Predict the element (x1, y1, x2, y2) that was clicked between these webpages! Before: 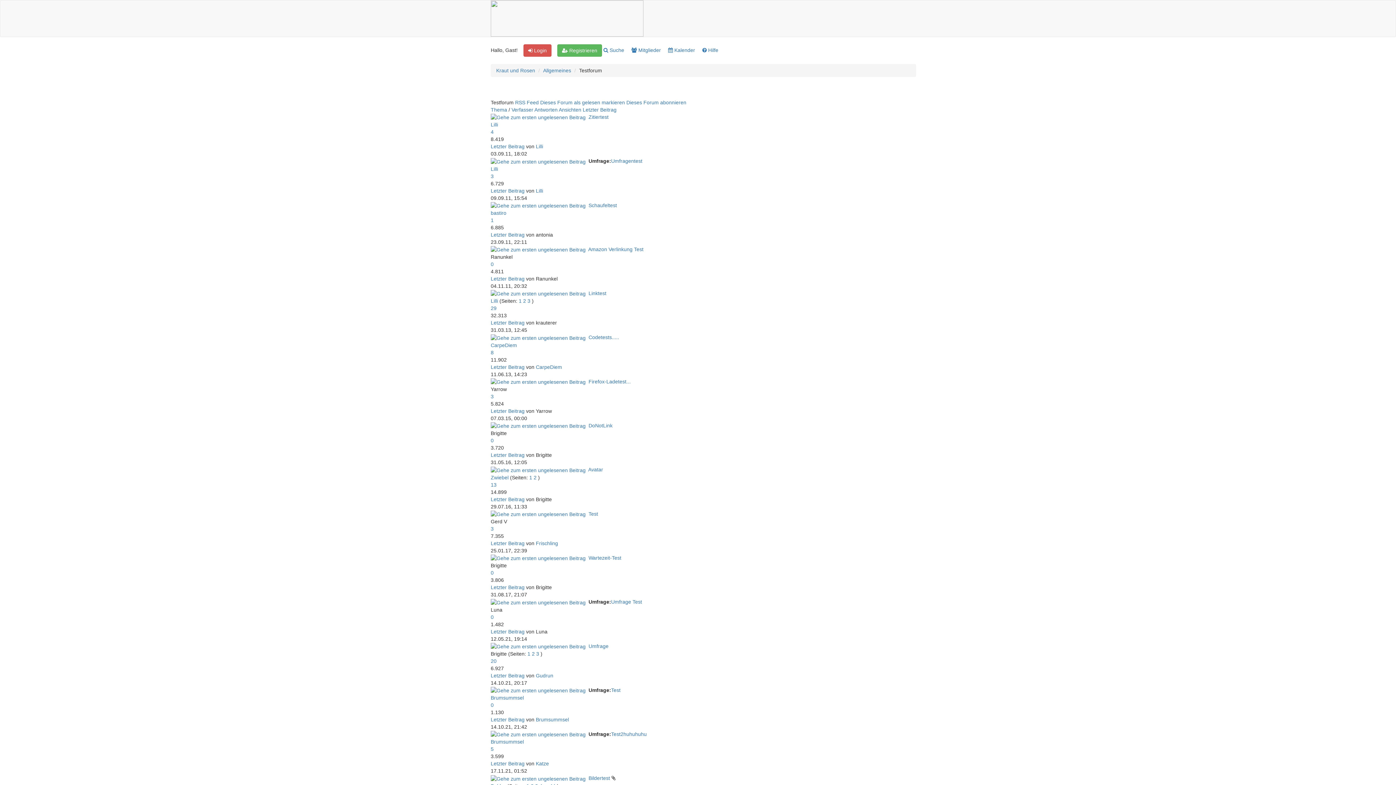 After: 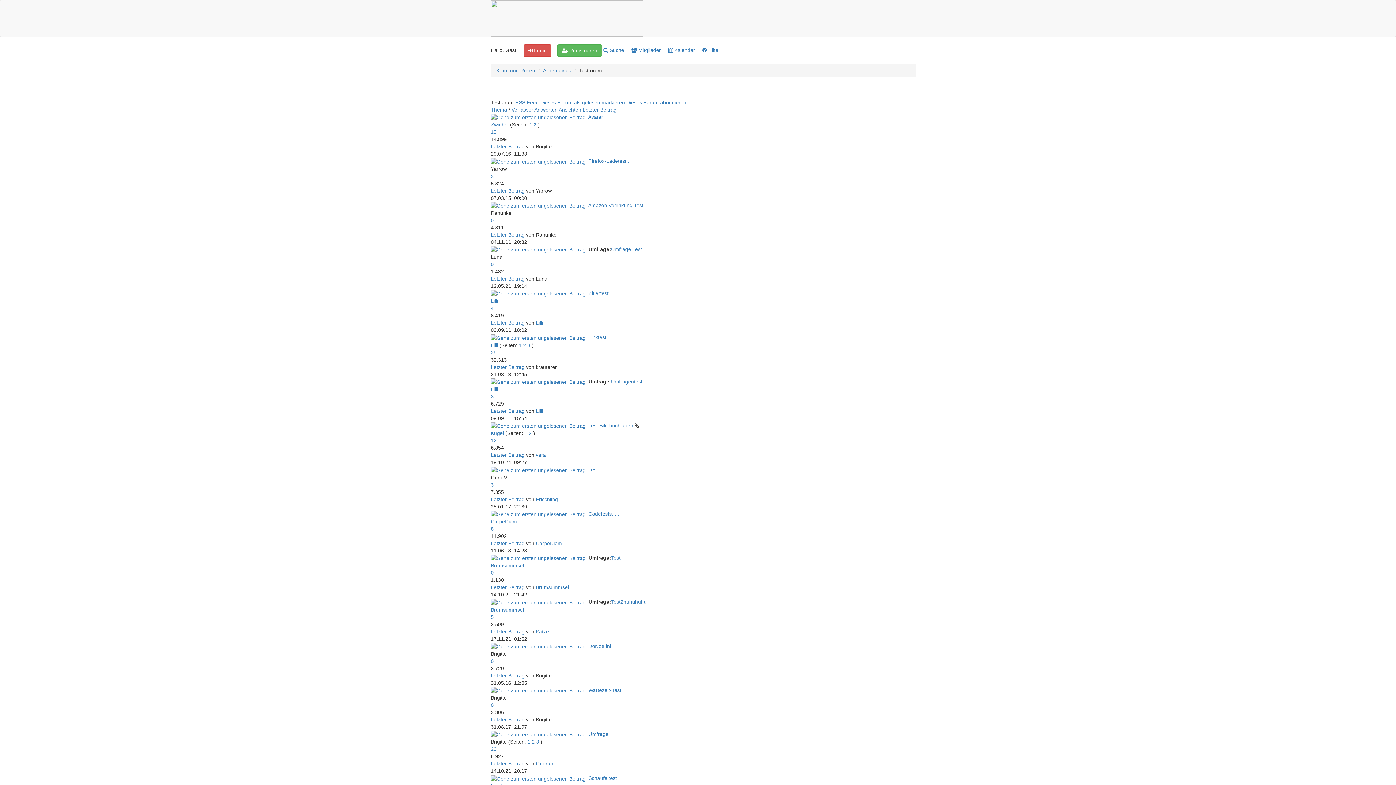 Action: bbox: (511, 106, 533, 112) label: Verfasser